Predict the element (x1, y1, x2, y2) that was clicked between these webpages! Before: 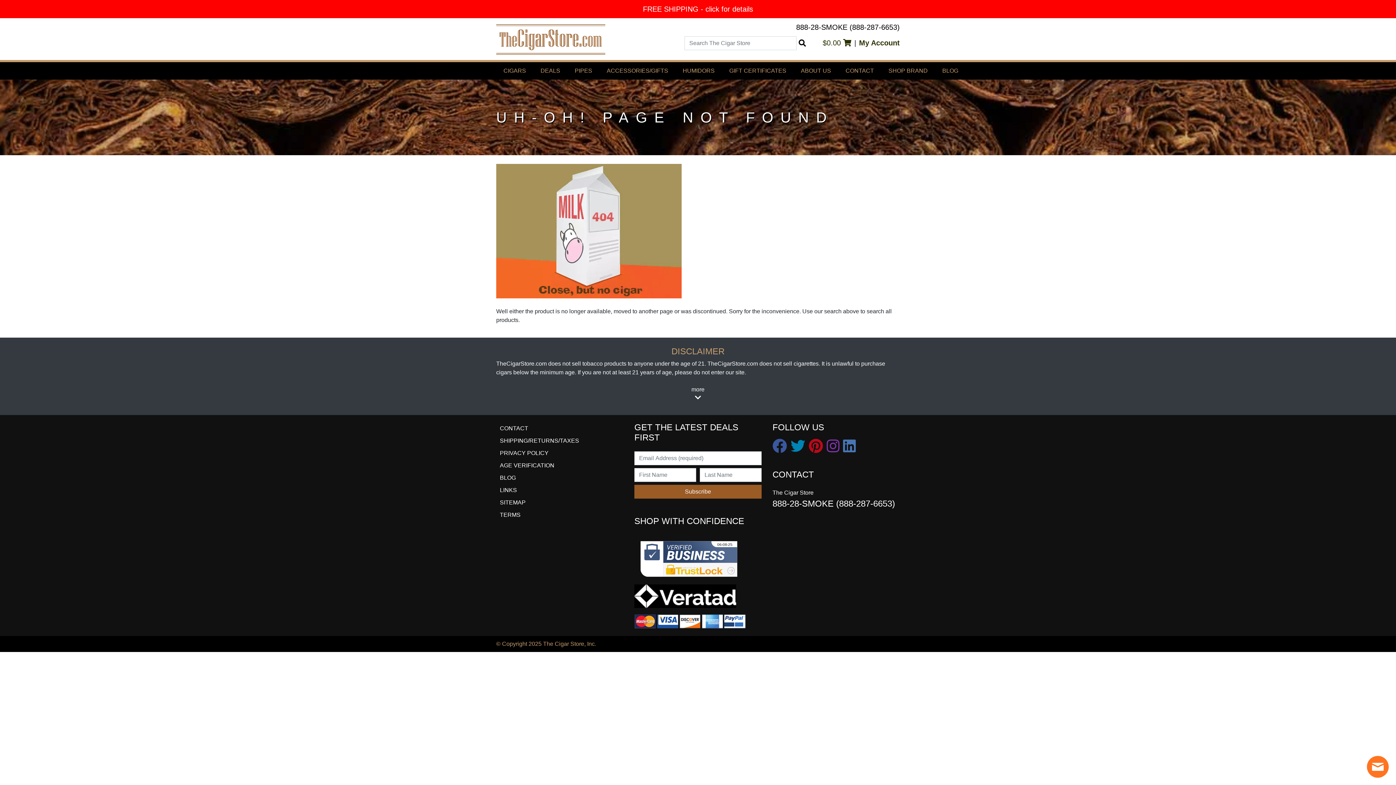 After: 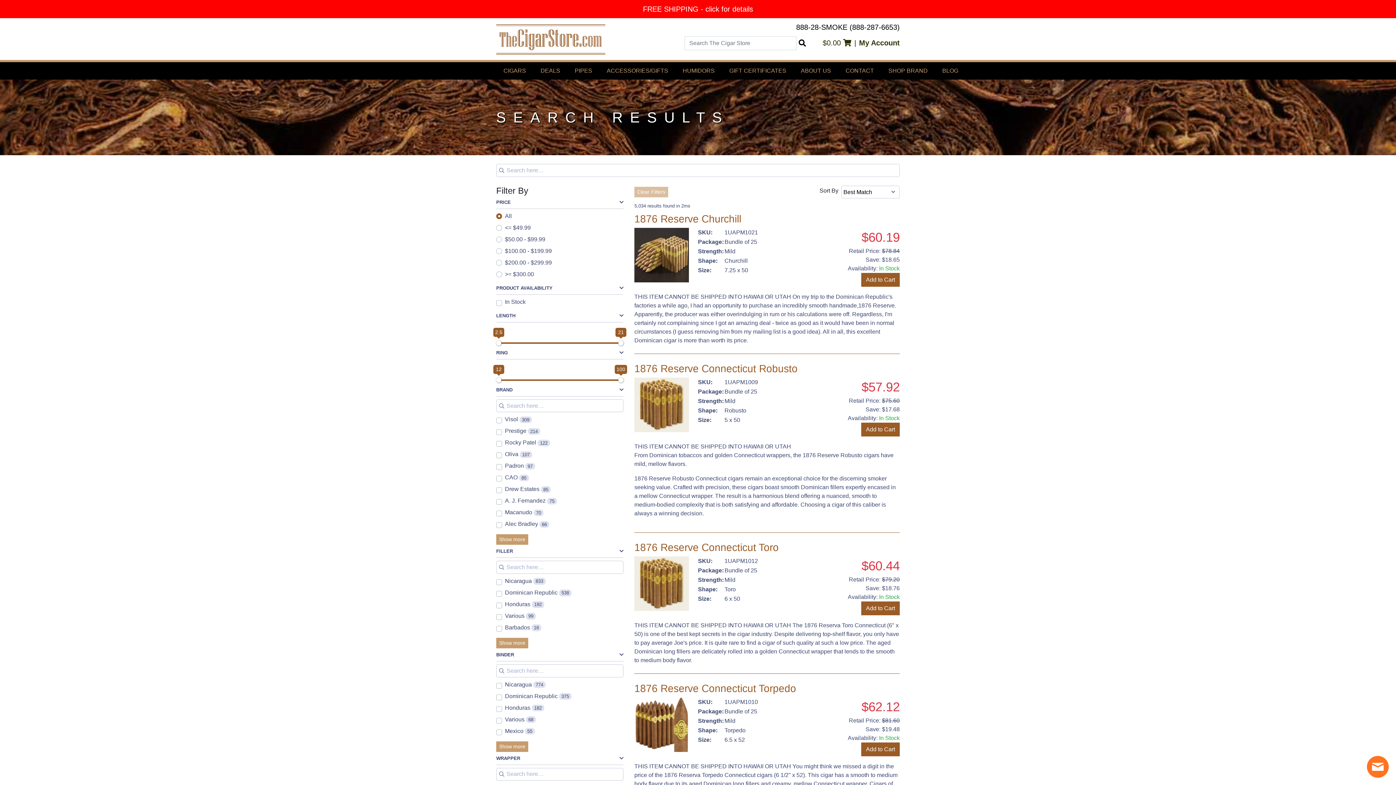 Action: label: Search bbox: (796, 37, 808, 49)